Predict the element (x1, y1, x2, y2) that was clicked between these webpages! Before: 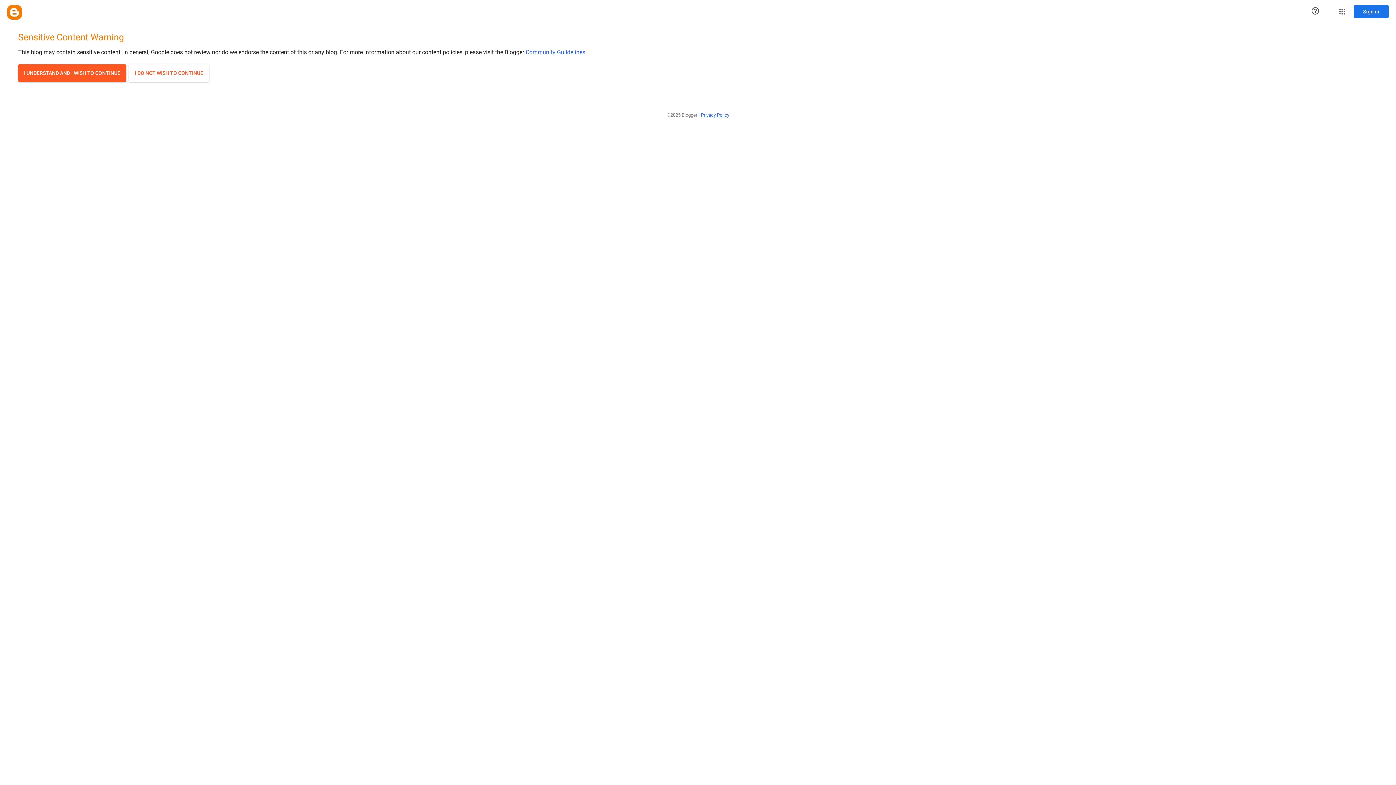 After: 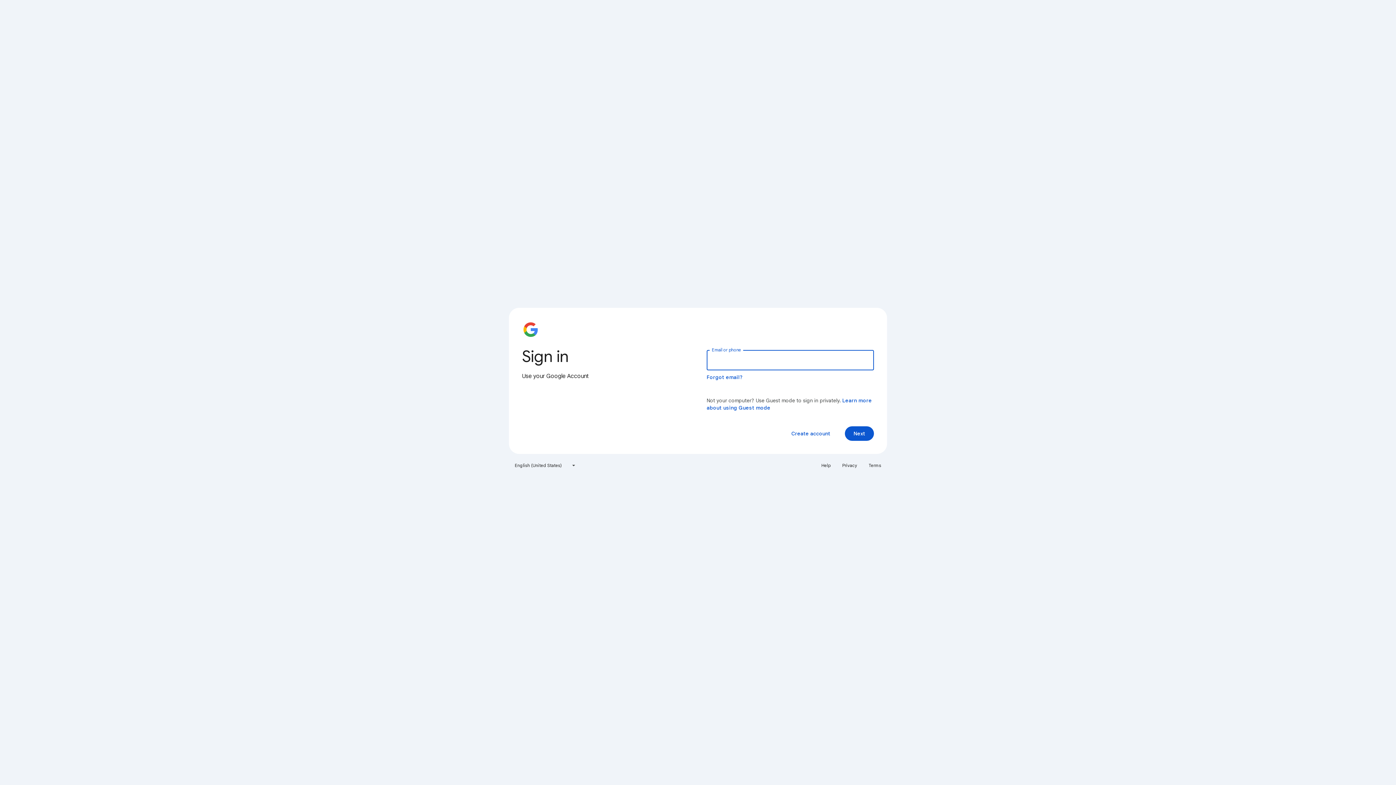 Action: bbox: (1354, 5, 1389, 18) label: Sign in